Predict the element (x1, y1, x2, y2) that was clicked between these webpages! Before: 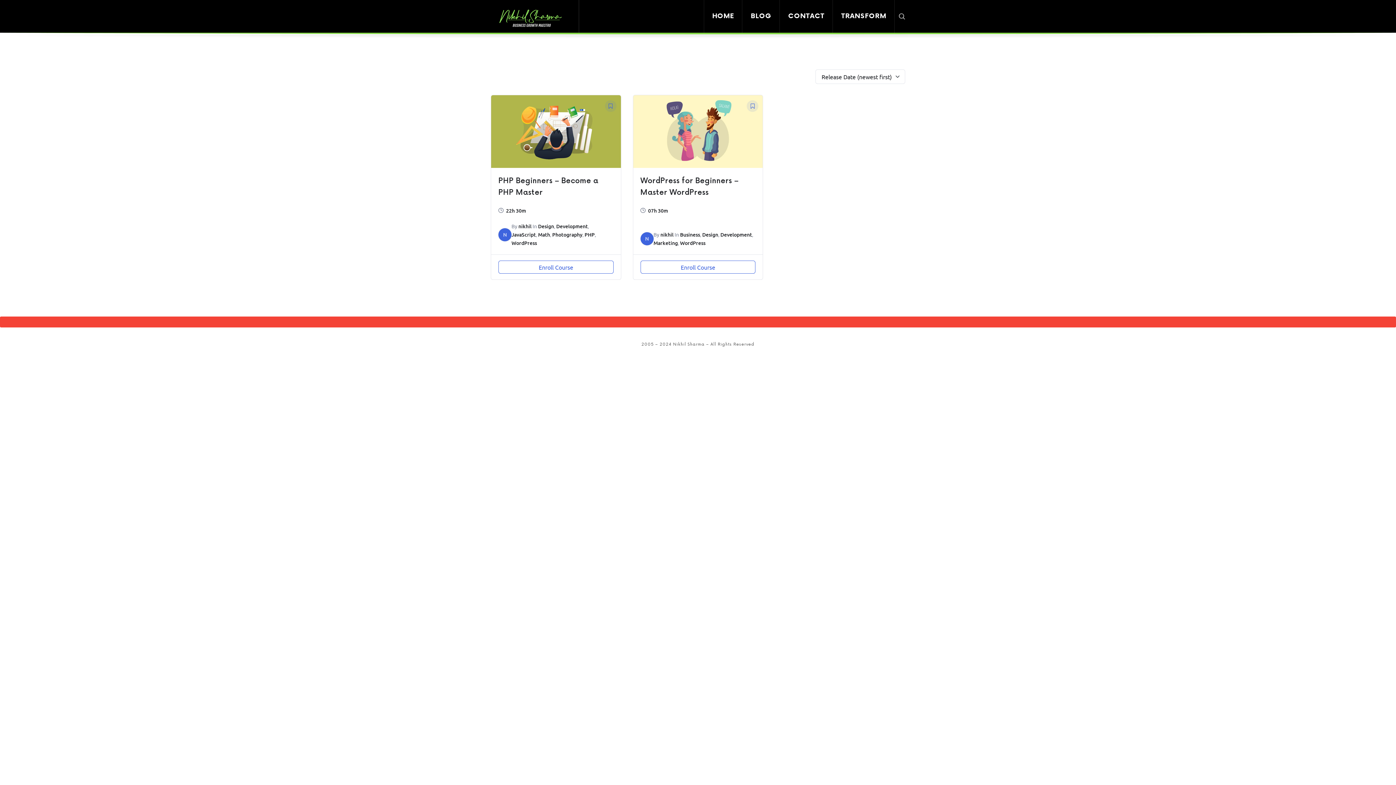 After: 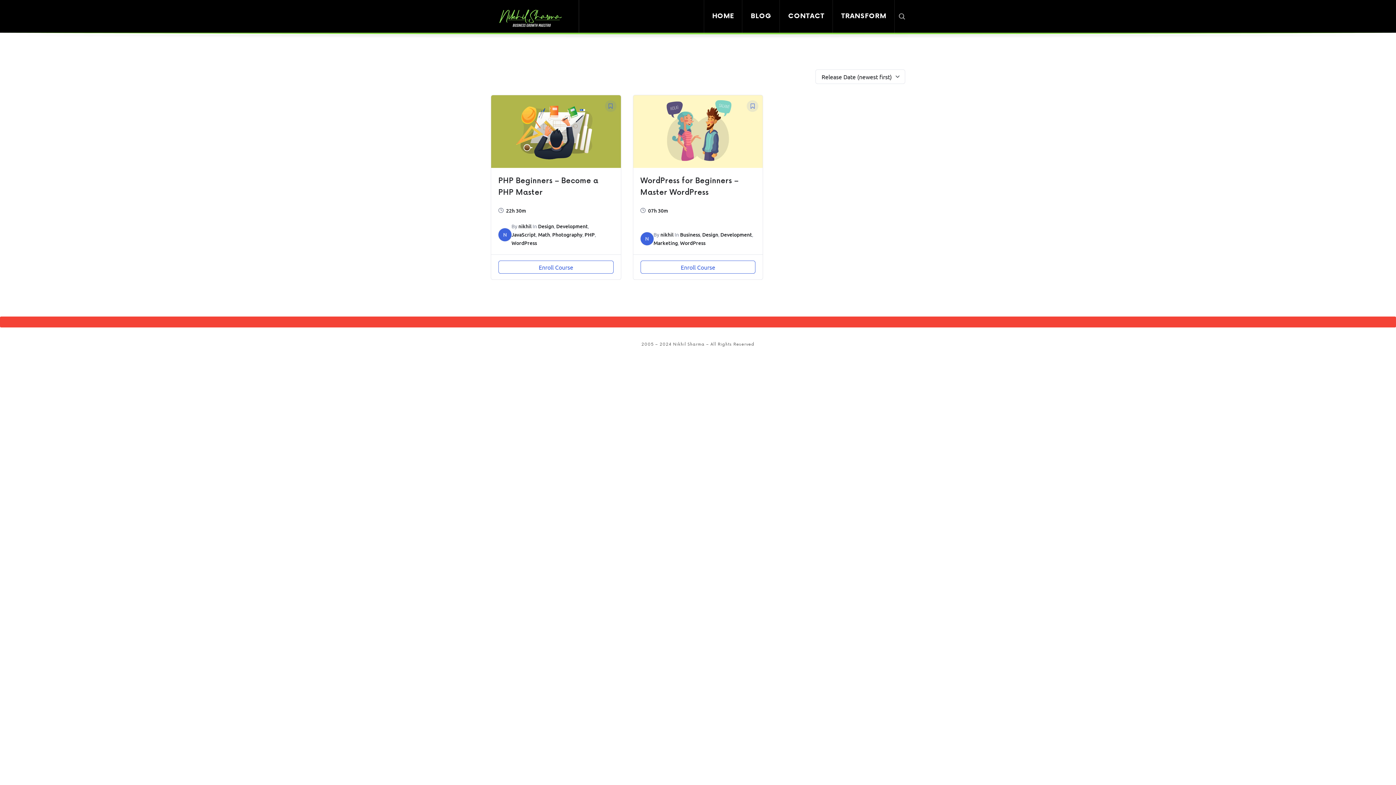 Action: label: WordPress bbox: (680, 239, 705, 246)